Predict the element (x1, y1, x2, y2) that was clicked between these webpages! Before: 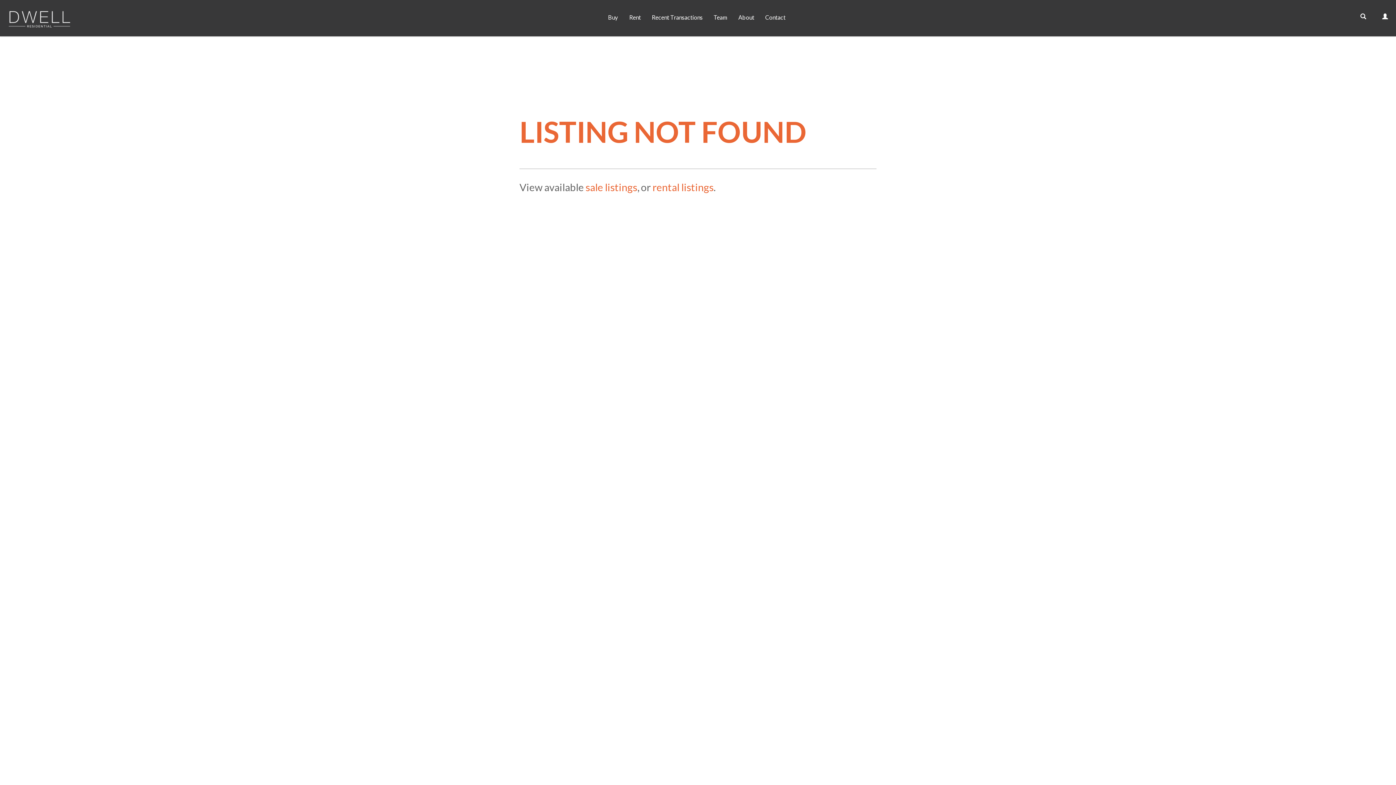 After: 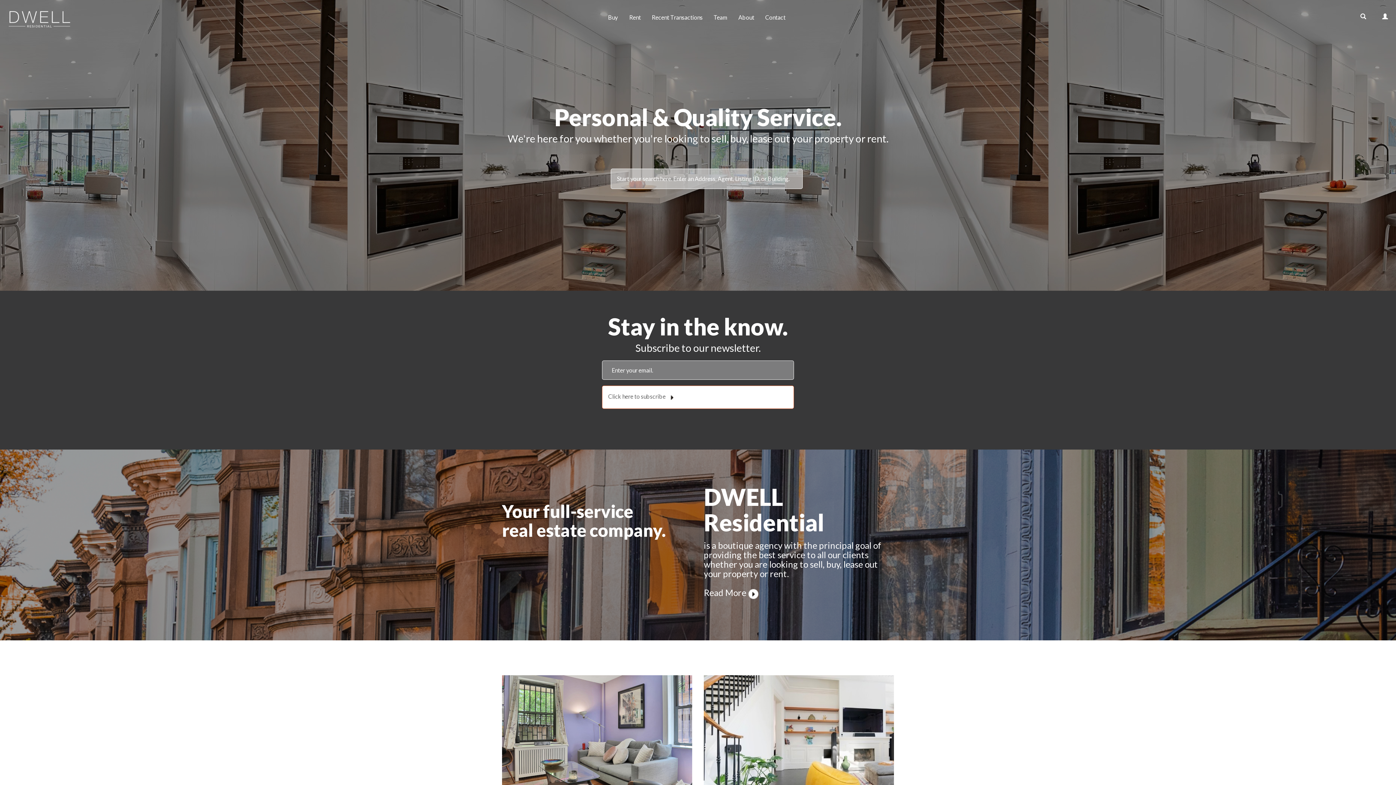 Action: bbox: (0, 0, 81, 17)